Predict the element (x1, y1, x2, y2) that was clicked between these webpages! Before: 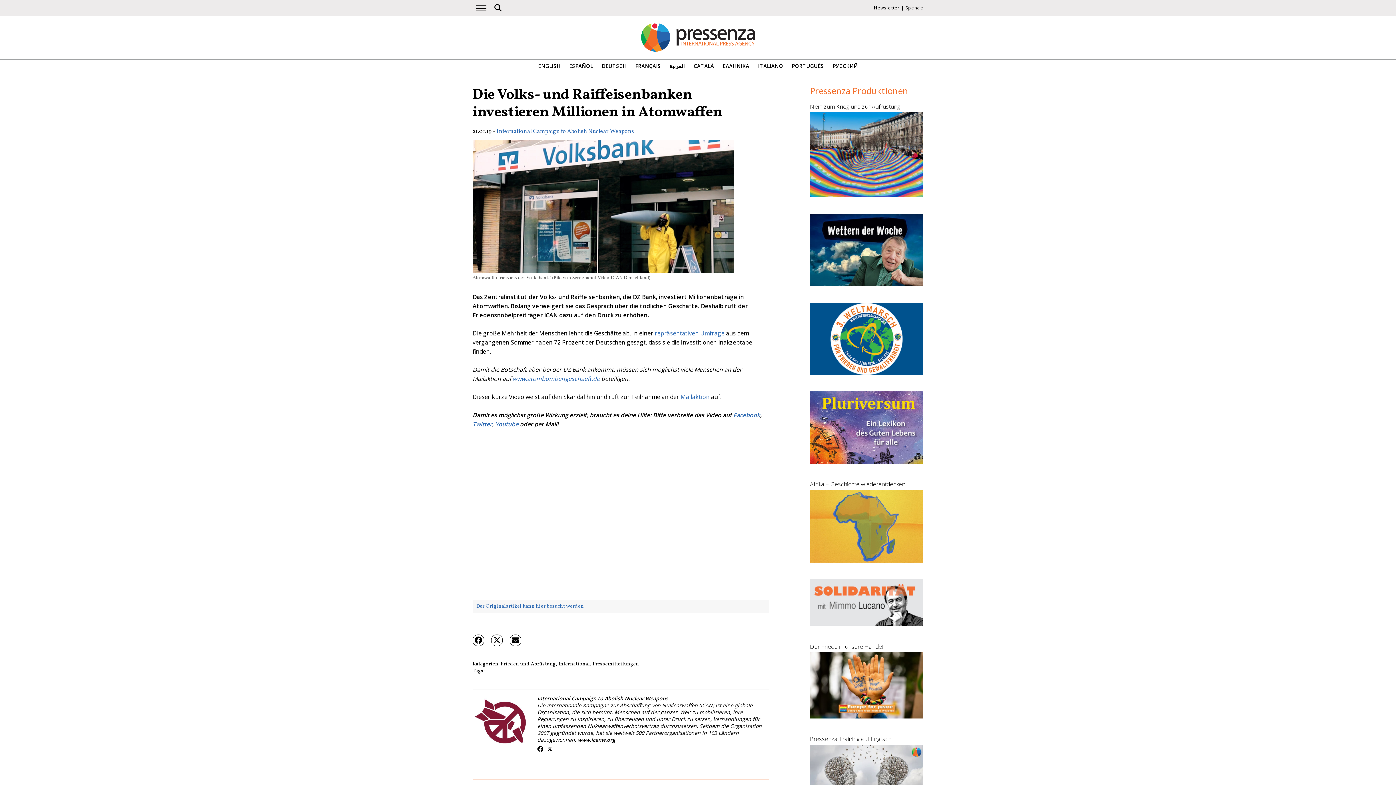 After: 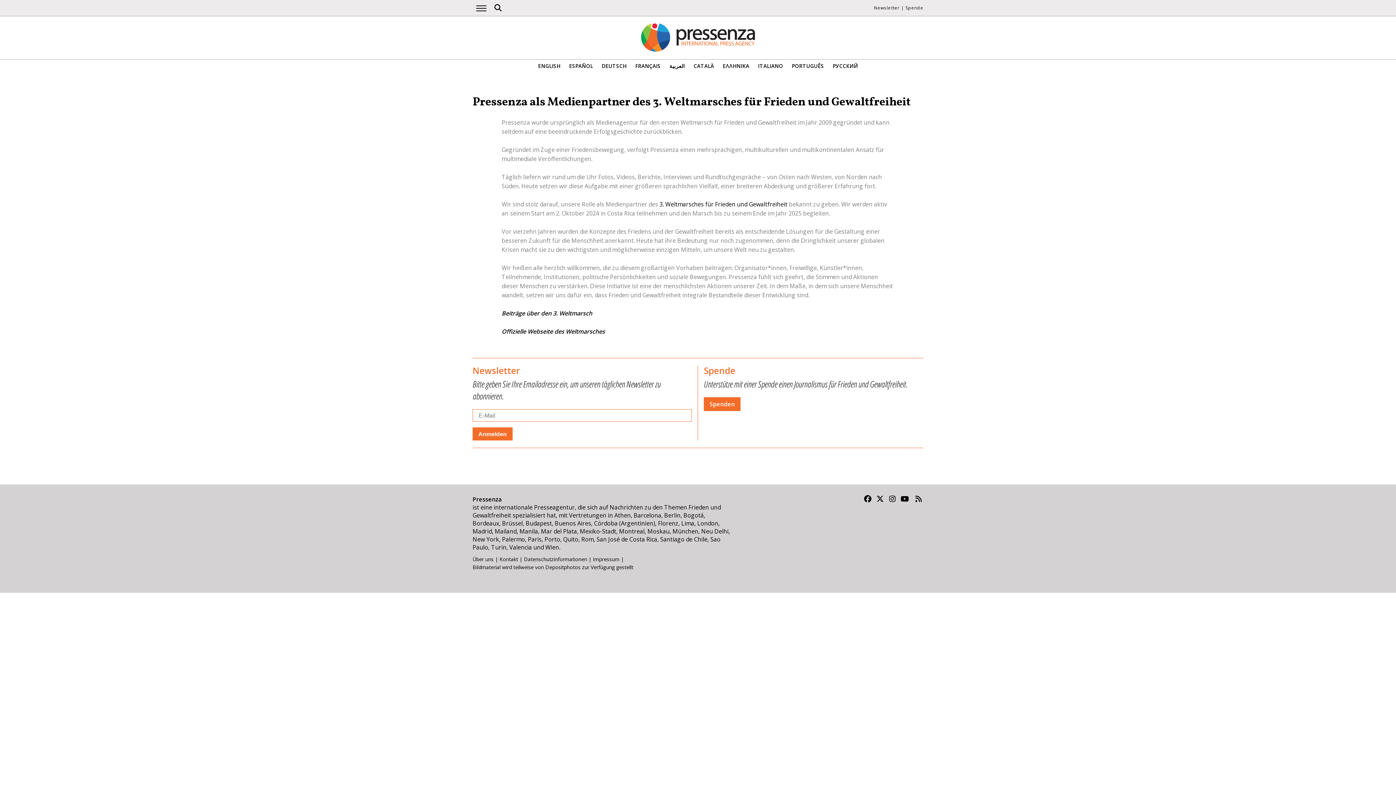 Action: bbox: (810, 369, 923, 377)